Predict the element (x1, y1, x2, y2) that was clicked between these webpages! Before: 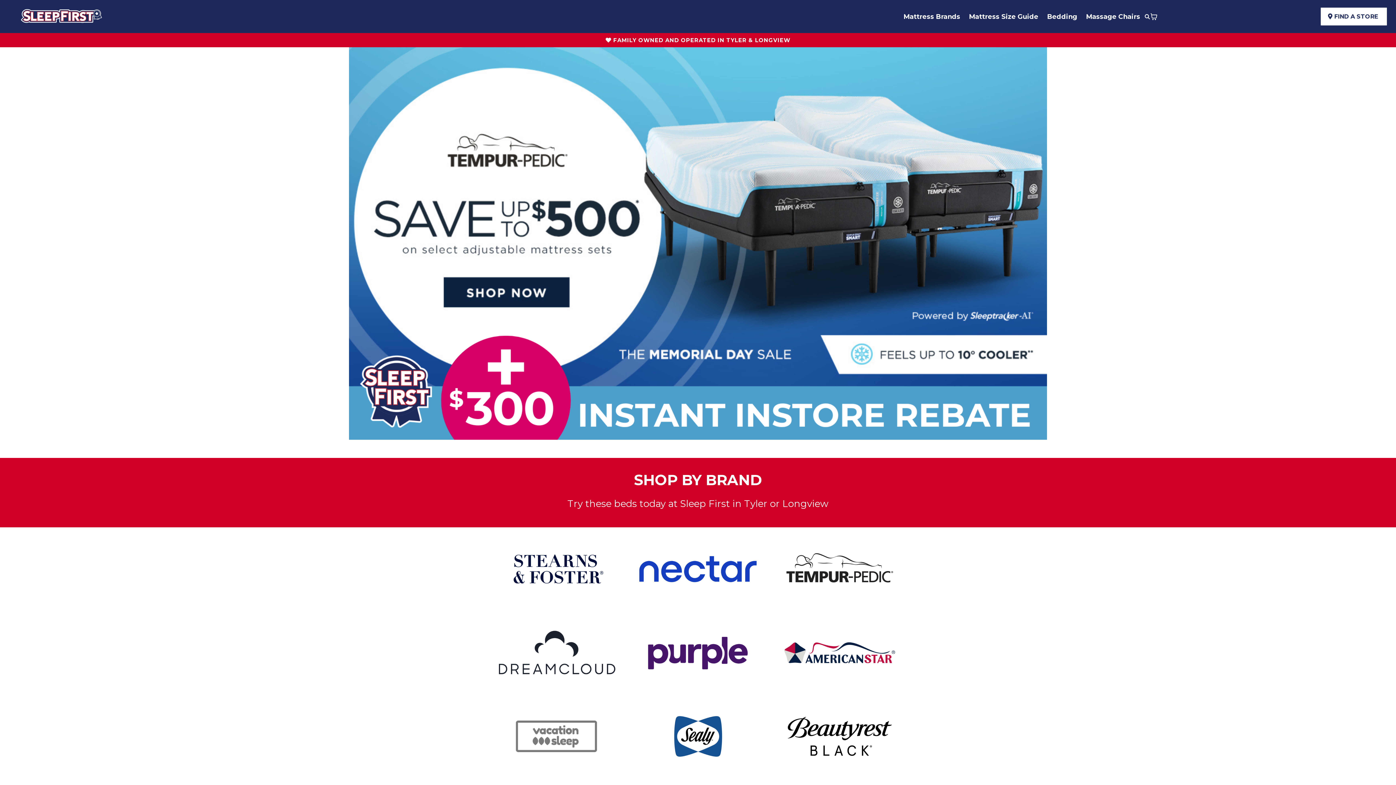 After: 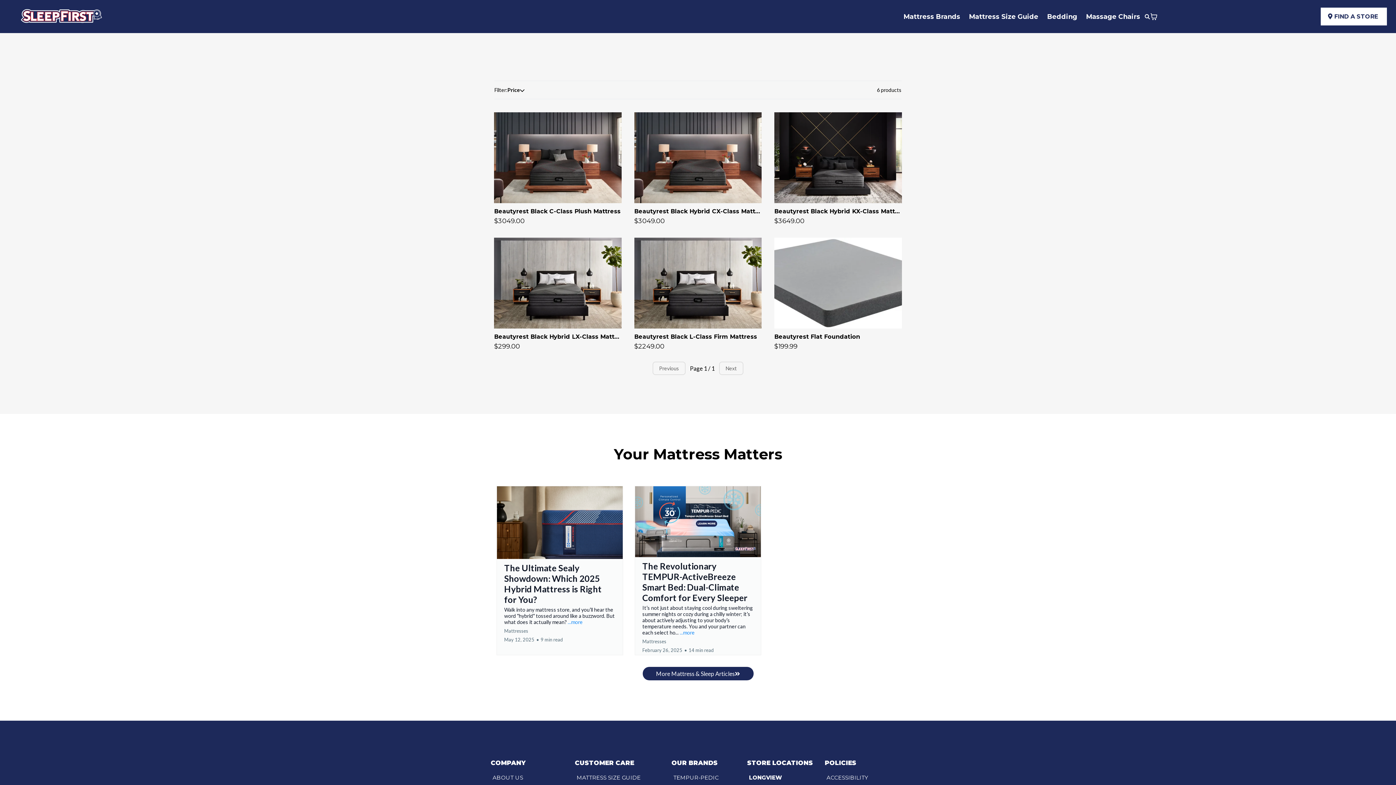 Action: label: https://sleepfirstusa.com/products/collections/simmons-beautyrest bbox: (774, 733, 905, 739)